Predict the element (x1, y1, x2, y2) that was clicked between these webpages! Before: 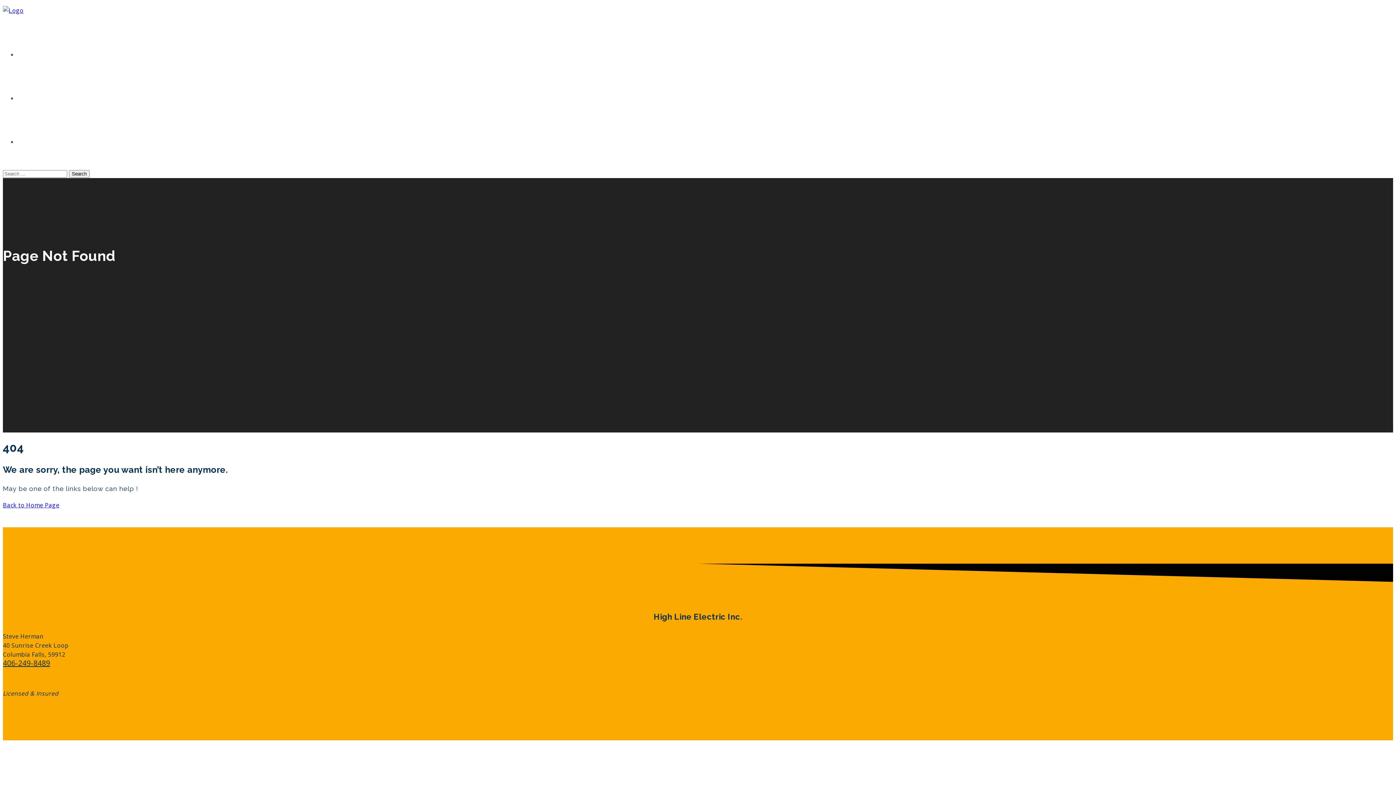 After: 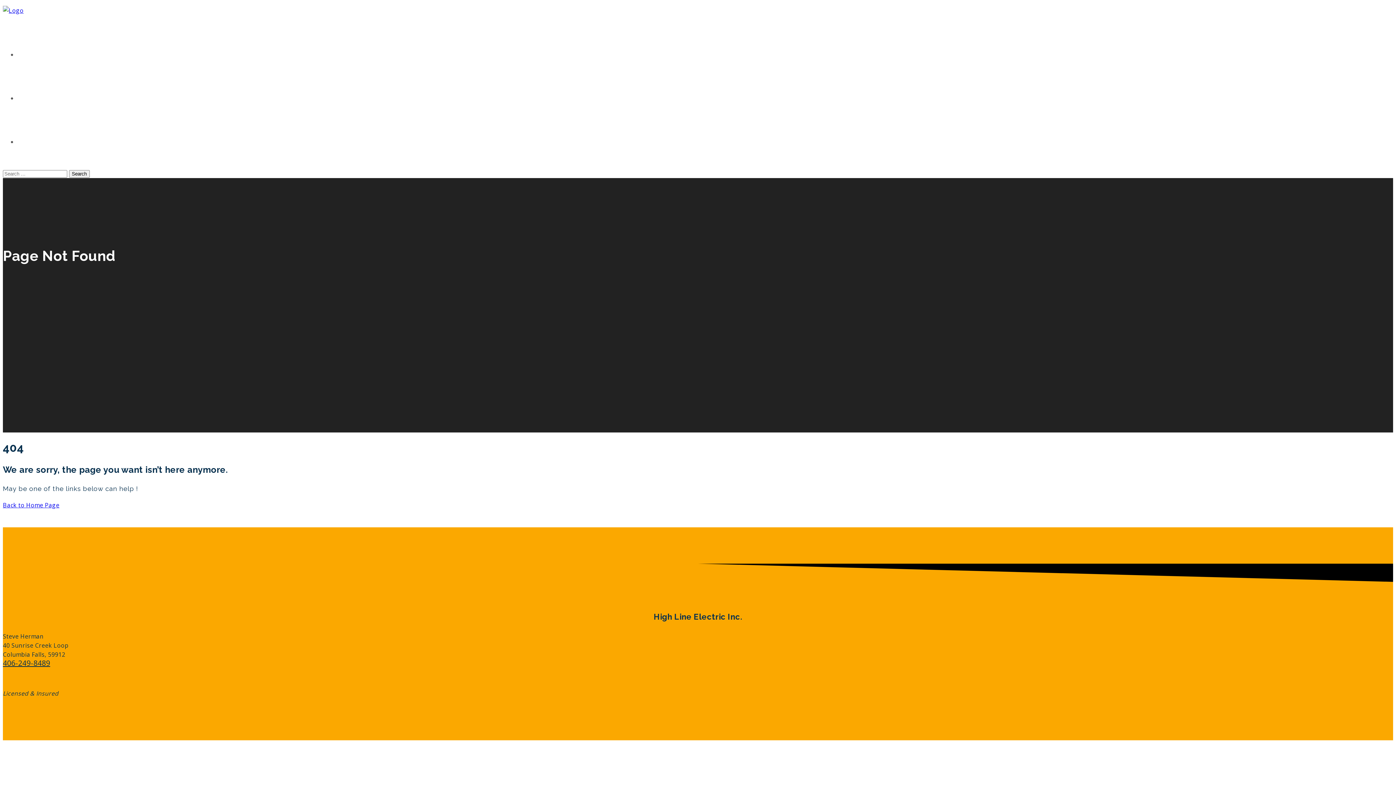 Action: label: 406-249-8489 bbox: (2, 658, 50, 668)